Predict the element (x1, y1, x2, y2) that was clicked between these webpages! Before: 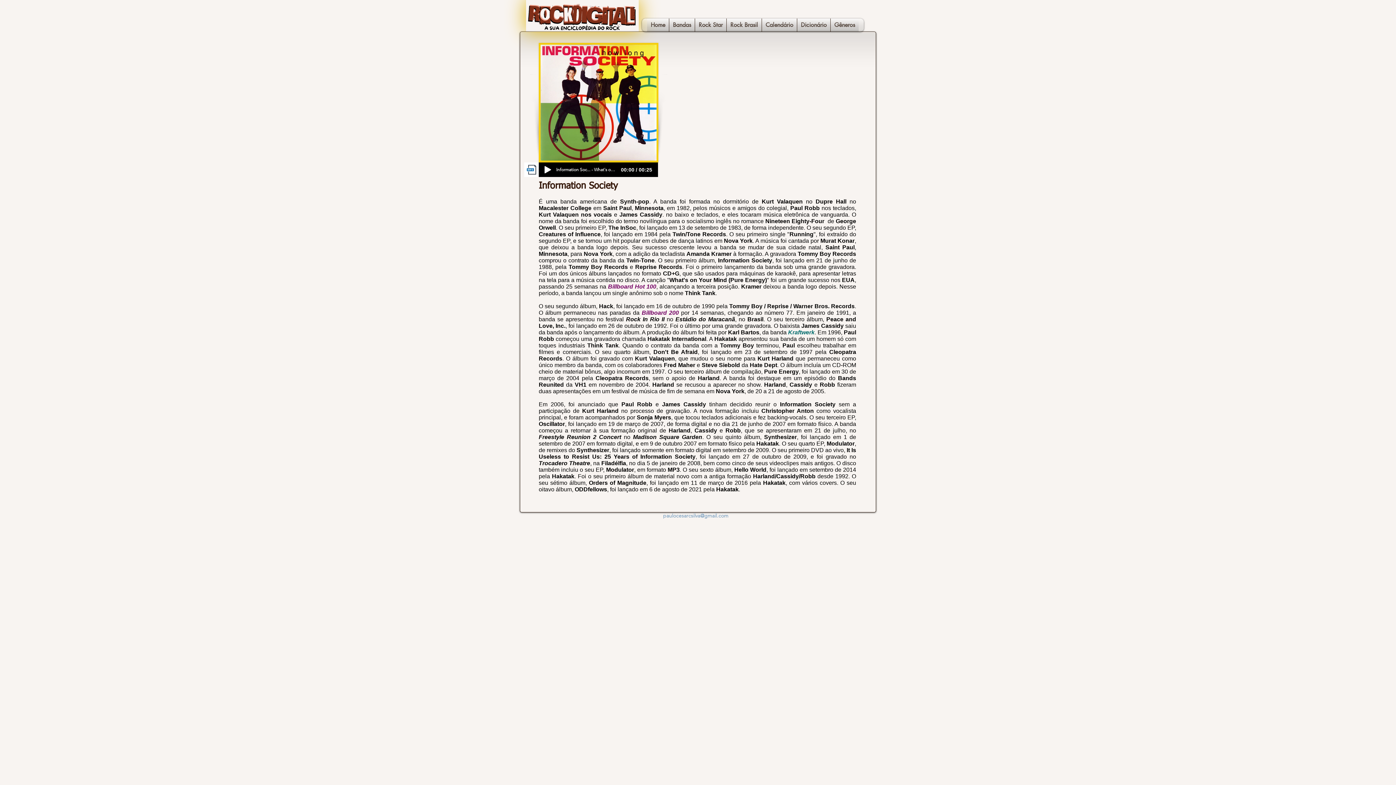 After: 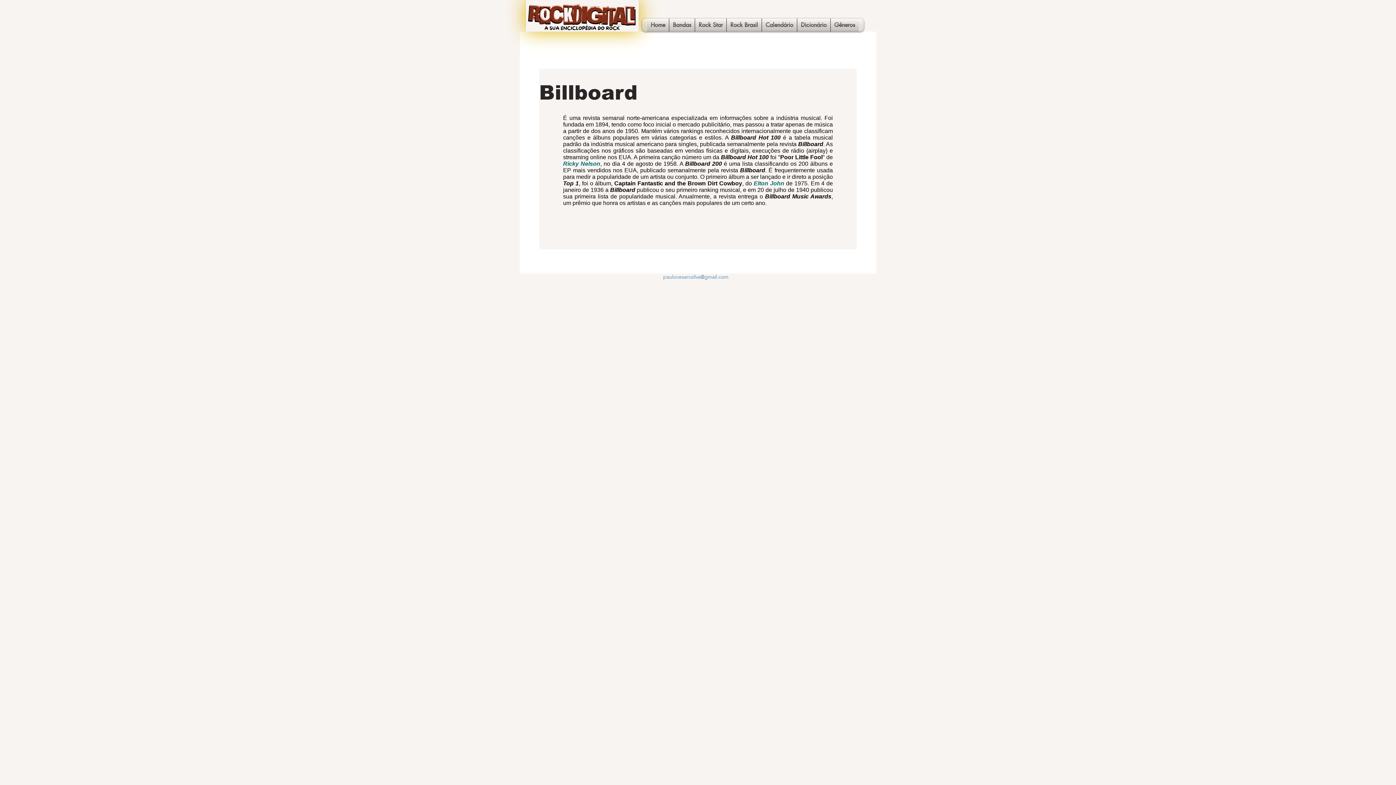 Action: label: Billboard Hot 100 bbox: (608, 283, 656, 289)